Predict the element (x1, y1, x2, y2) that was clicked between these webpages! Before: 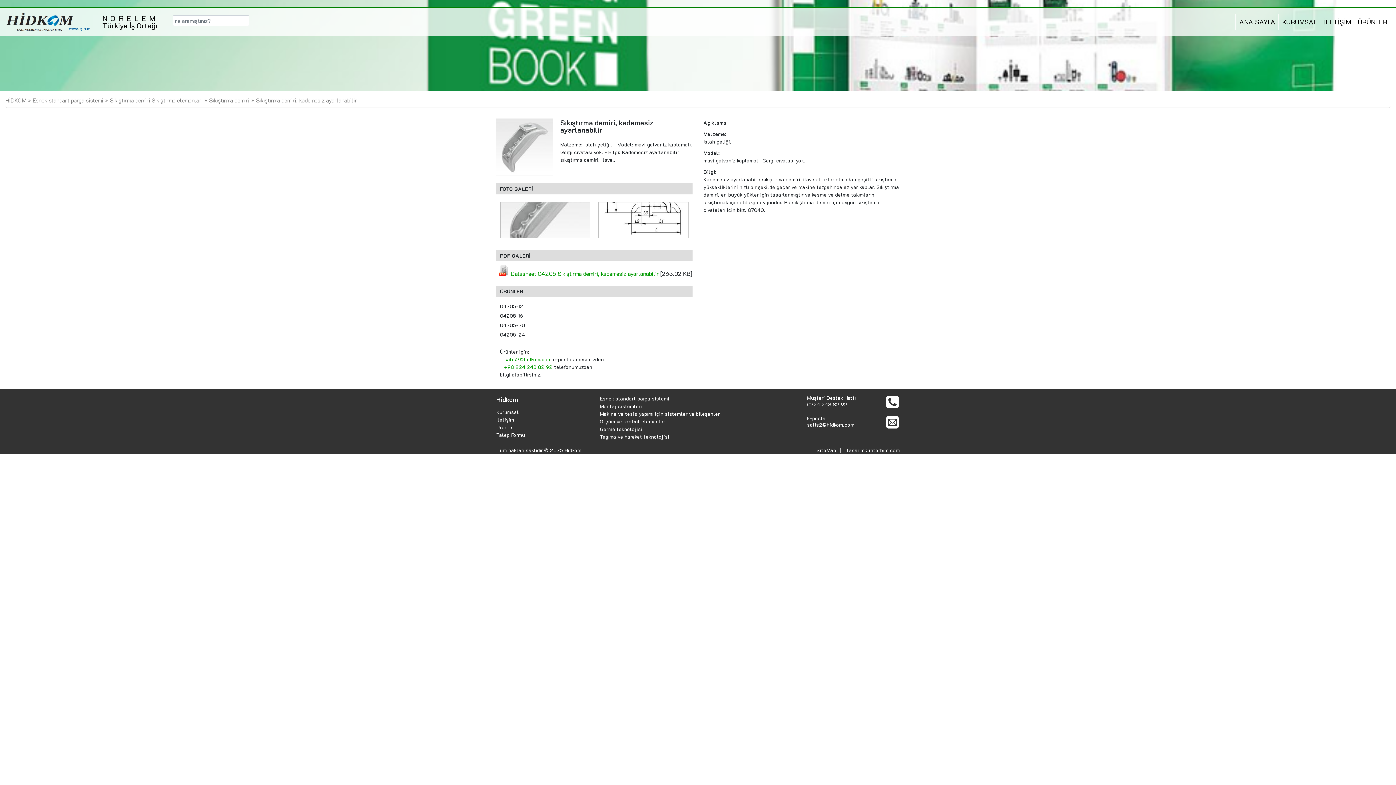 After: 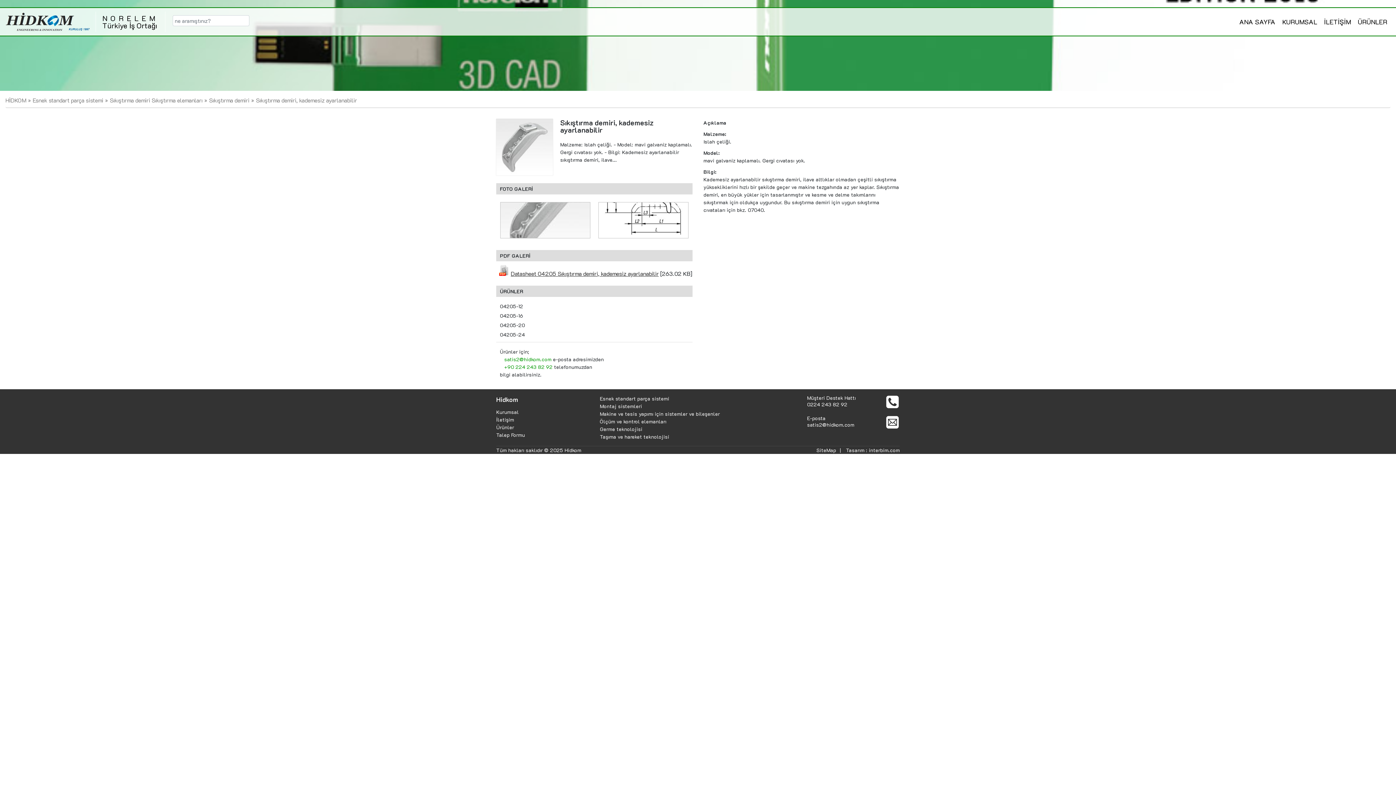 Action: label: Datasheet 04205 Sıkıştırma demiri, kademesiz ayarlanabilir bbox: (510, 269, 658, 277)